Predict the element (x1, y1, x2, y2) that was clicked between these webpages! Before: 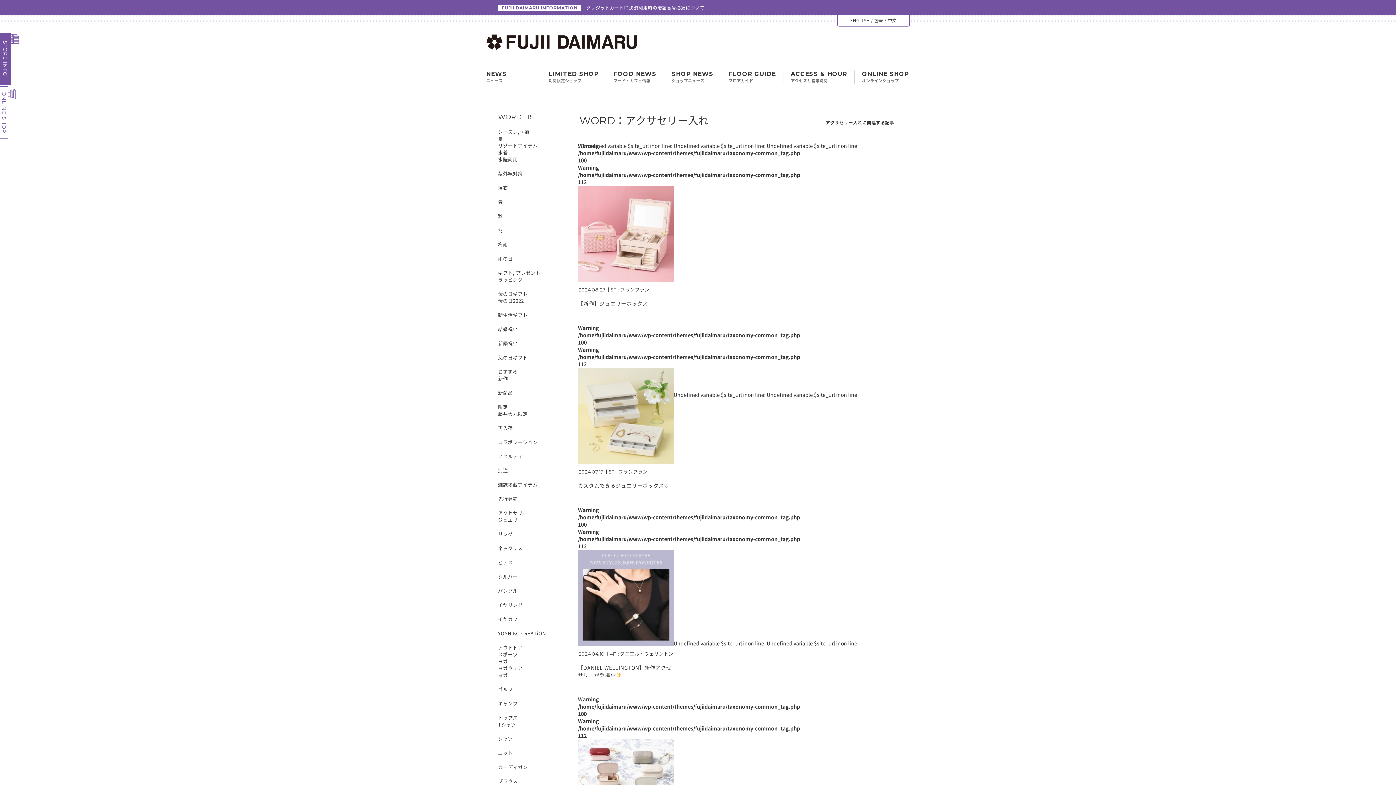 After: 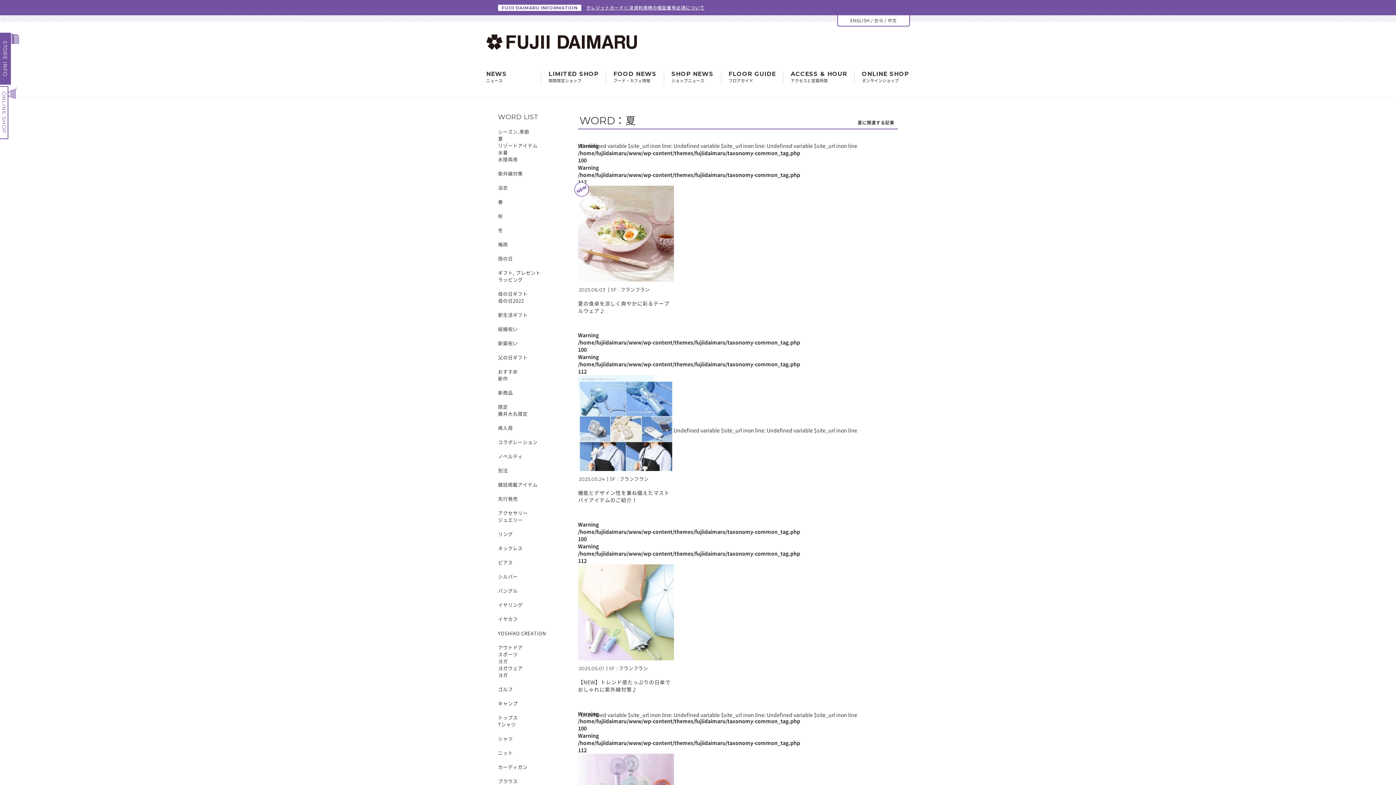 Action: bbox: (498, 135, 503, 142) label: 夏